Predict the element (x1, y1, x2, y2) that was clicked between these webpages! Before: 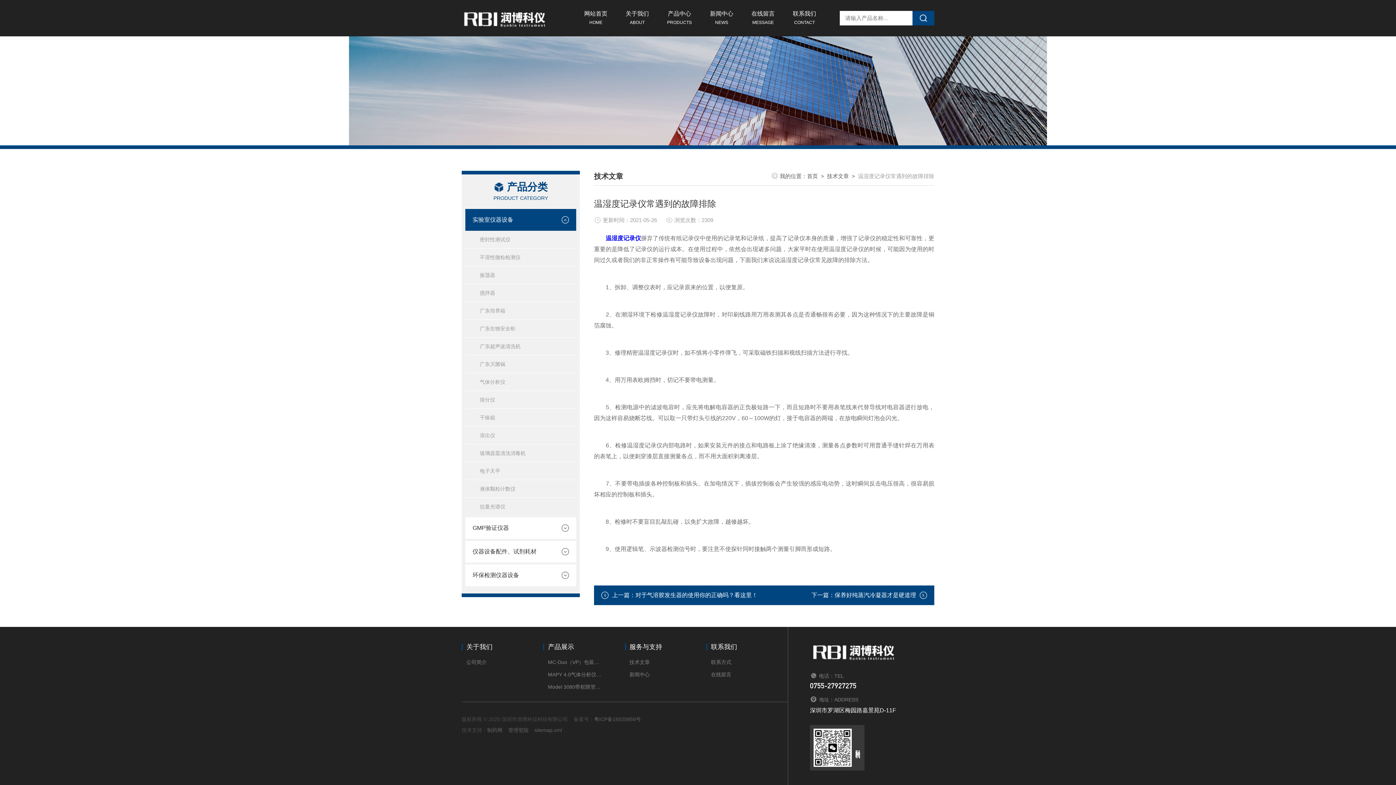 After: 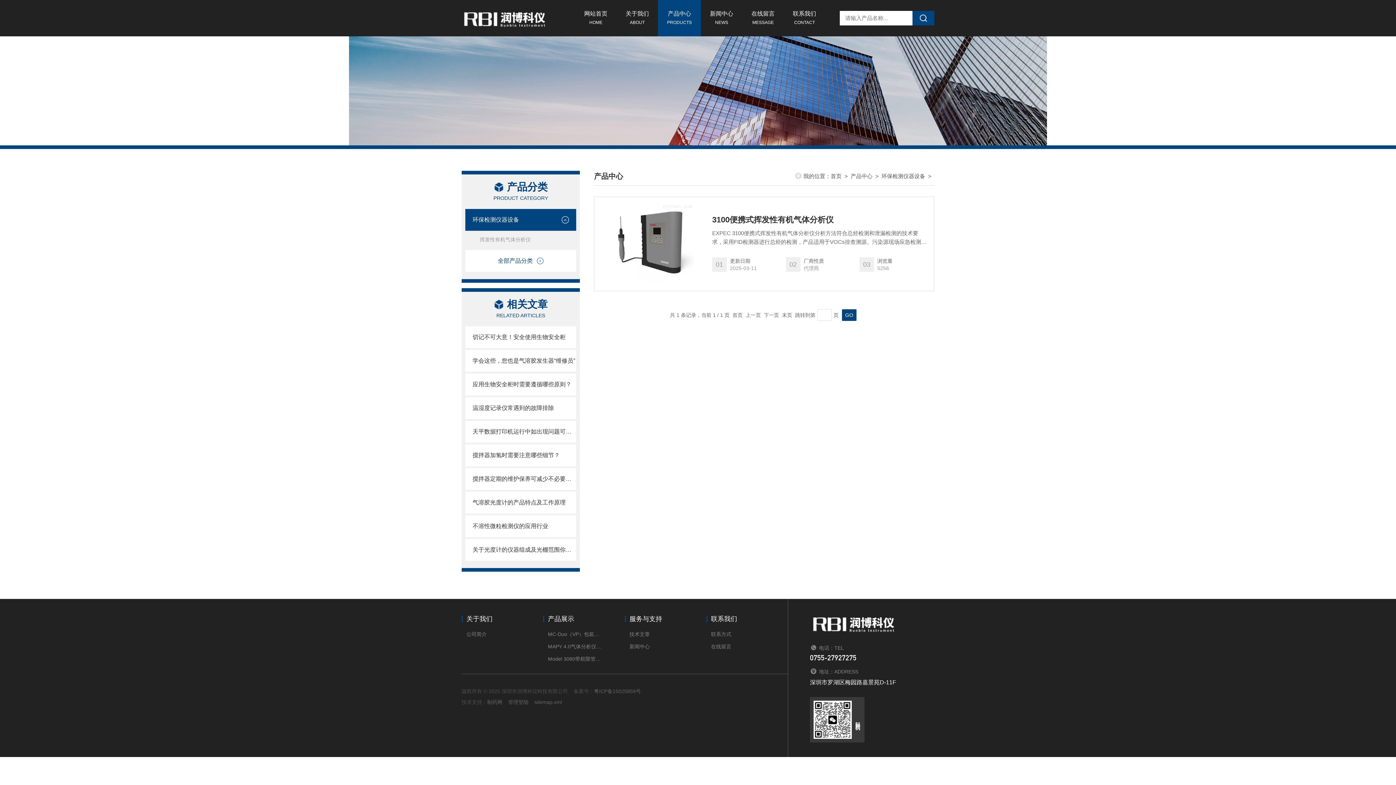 Action: bbox: (465, 564, 554, 586) label: 环保检测仪器设备